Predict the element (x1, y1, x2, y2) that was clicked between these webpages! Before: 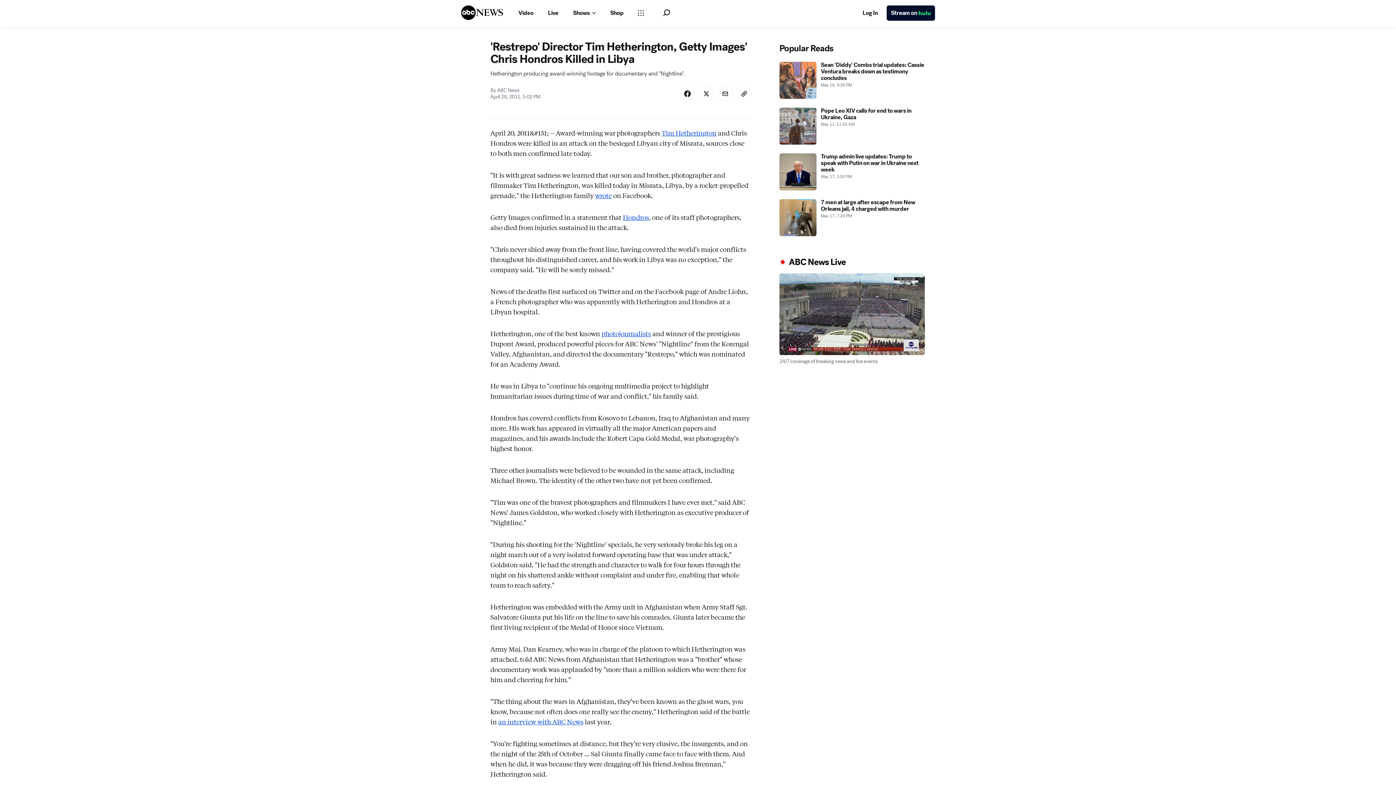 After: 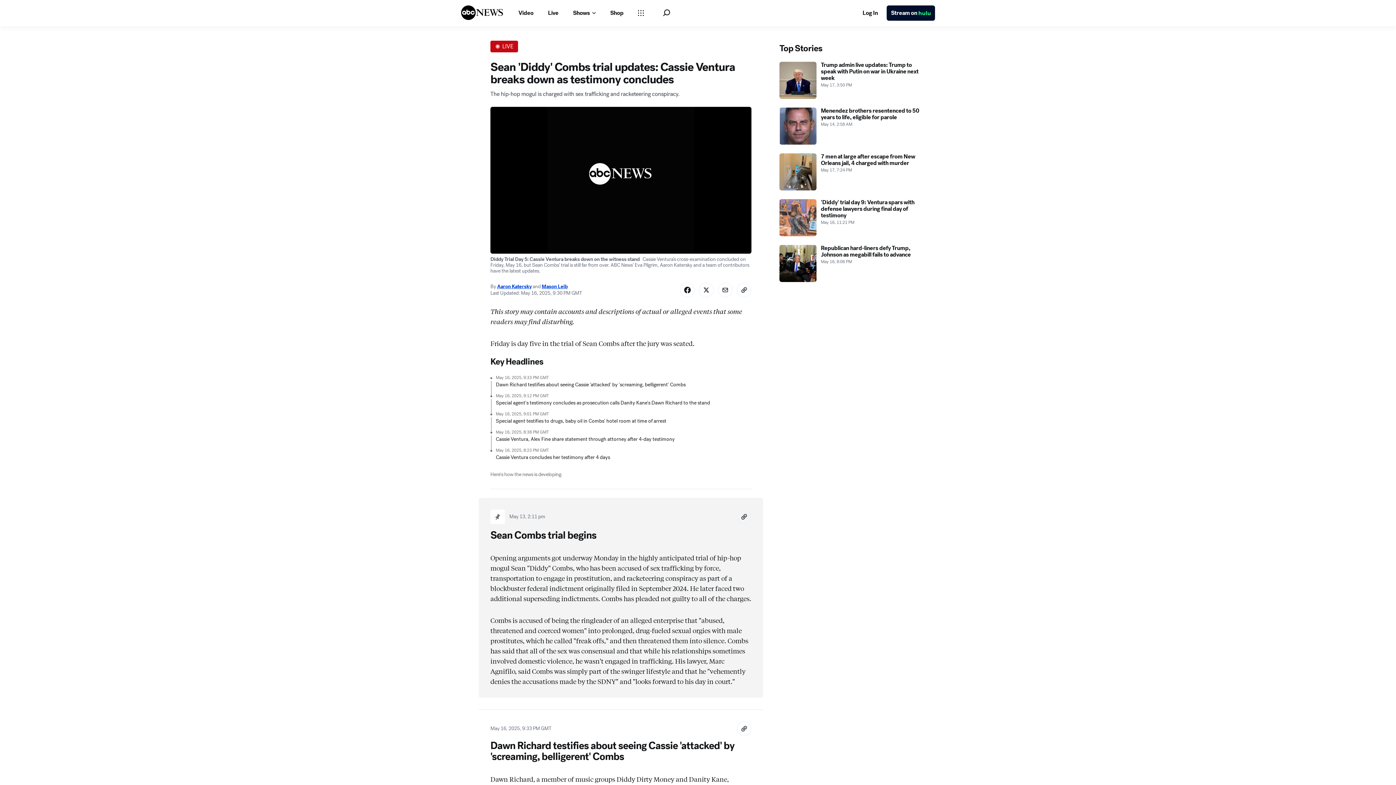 Action: label: Sean 'Diddy' Combs trial updates: Cassie Ventura breaks down as testimony concludes 2025-05-16T21:30:00Z bbox: (779, 94, 925, 131)